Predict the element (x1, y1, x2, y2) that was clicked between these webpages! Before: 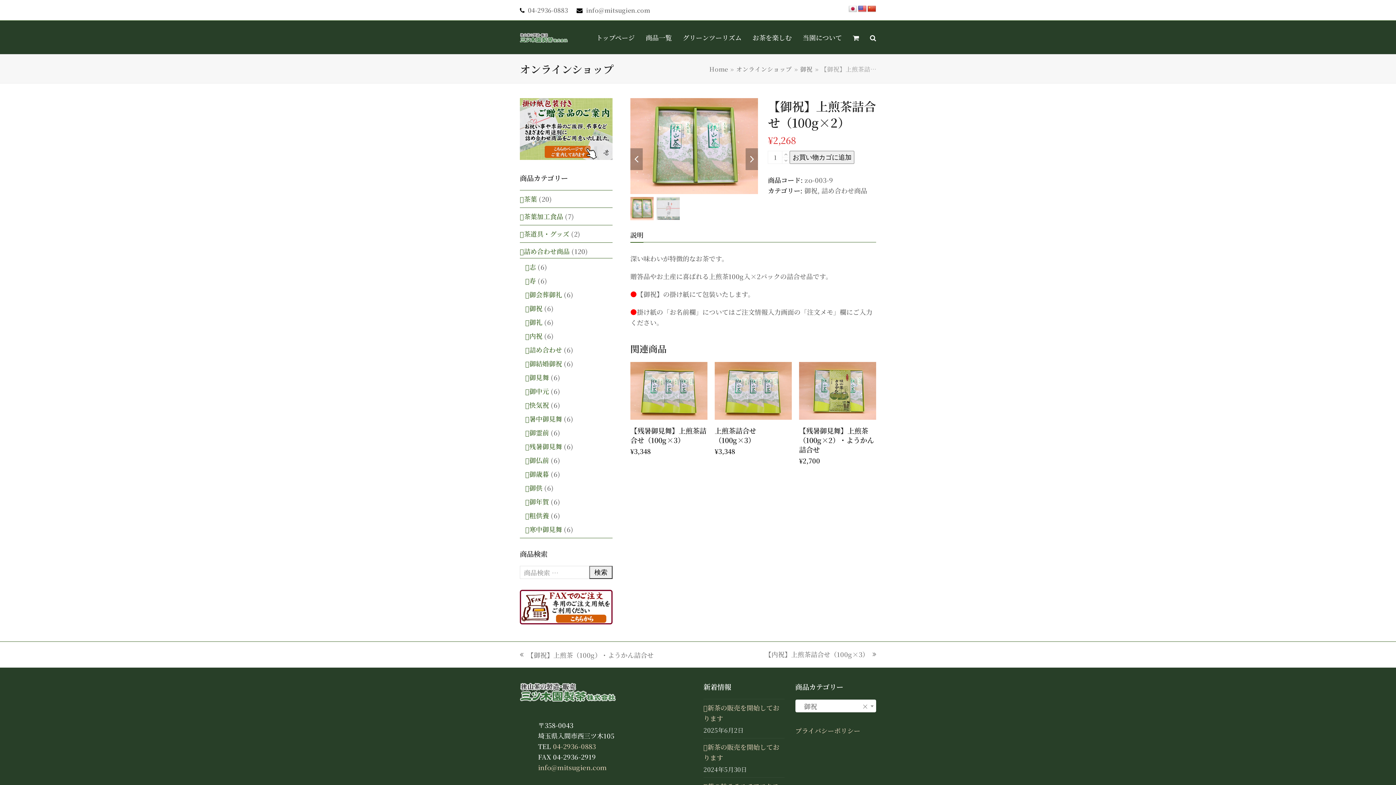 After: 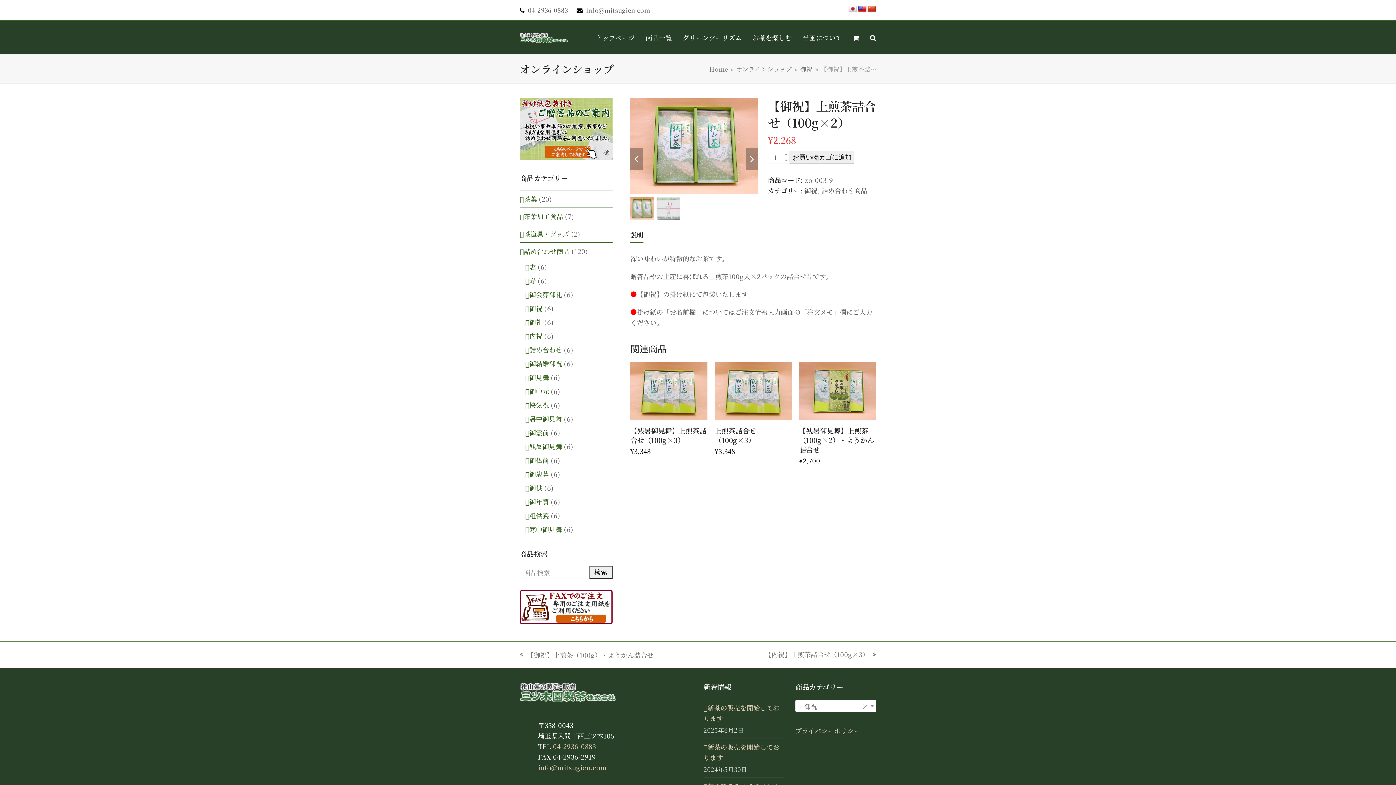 Action: label: 説明 bbox: (630, 227, 643, 242)